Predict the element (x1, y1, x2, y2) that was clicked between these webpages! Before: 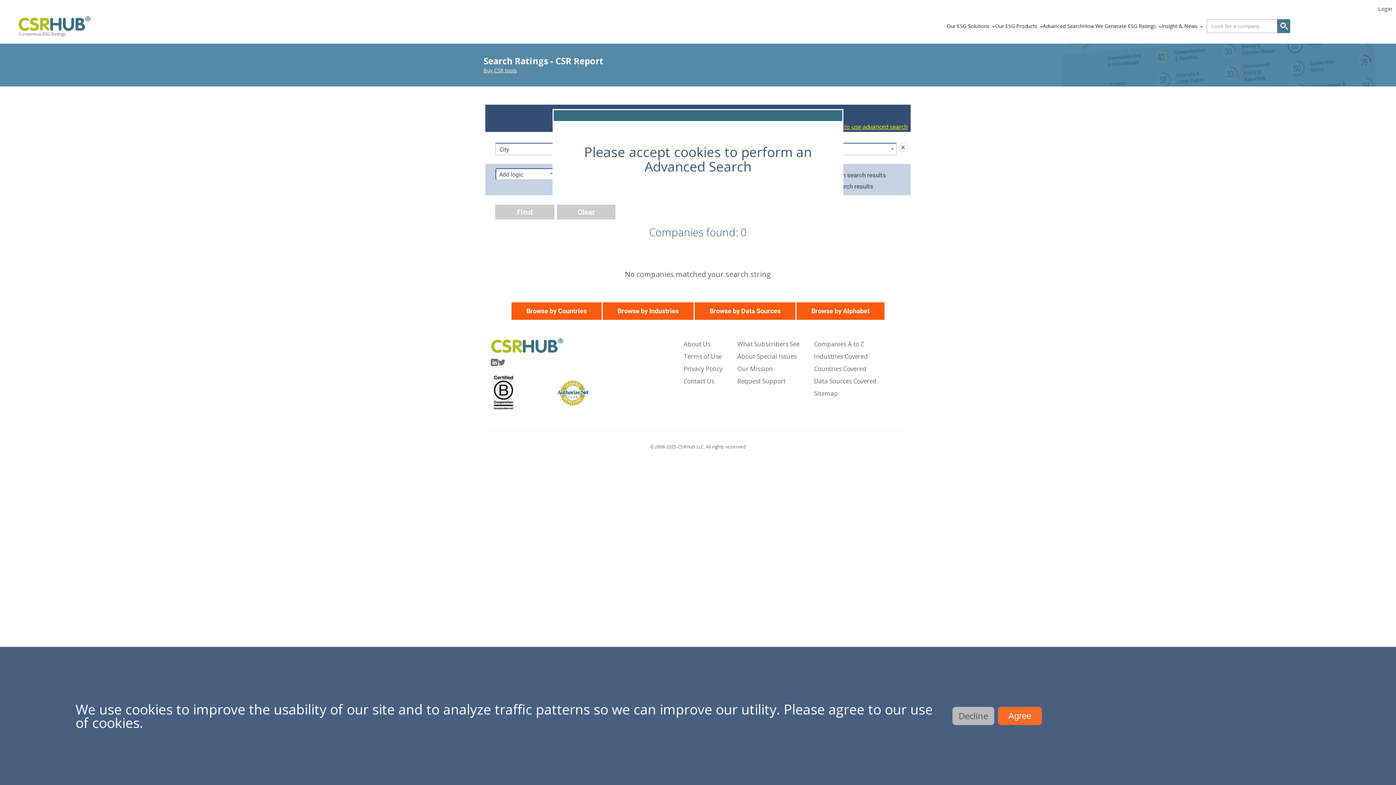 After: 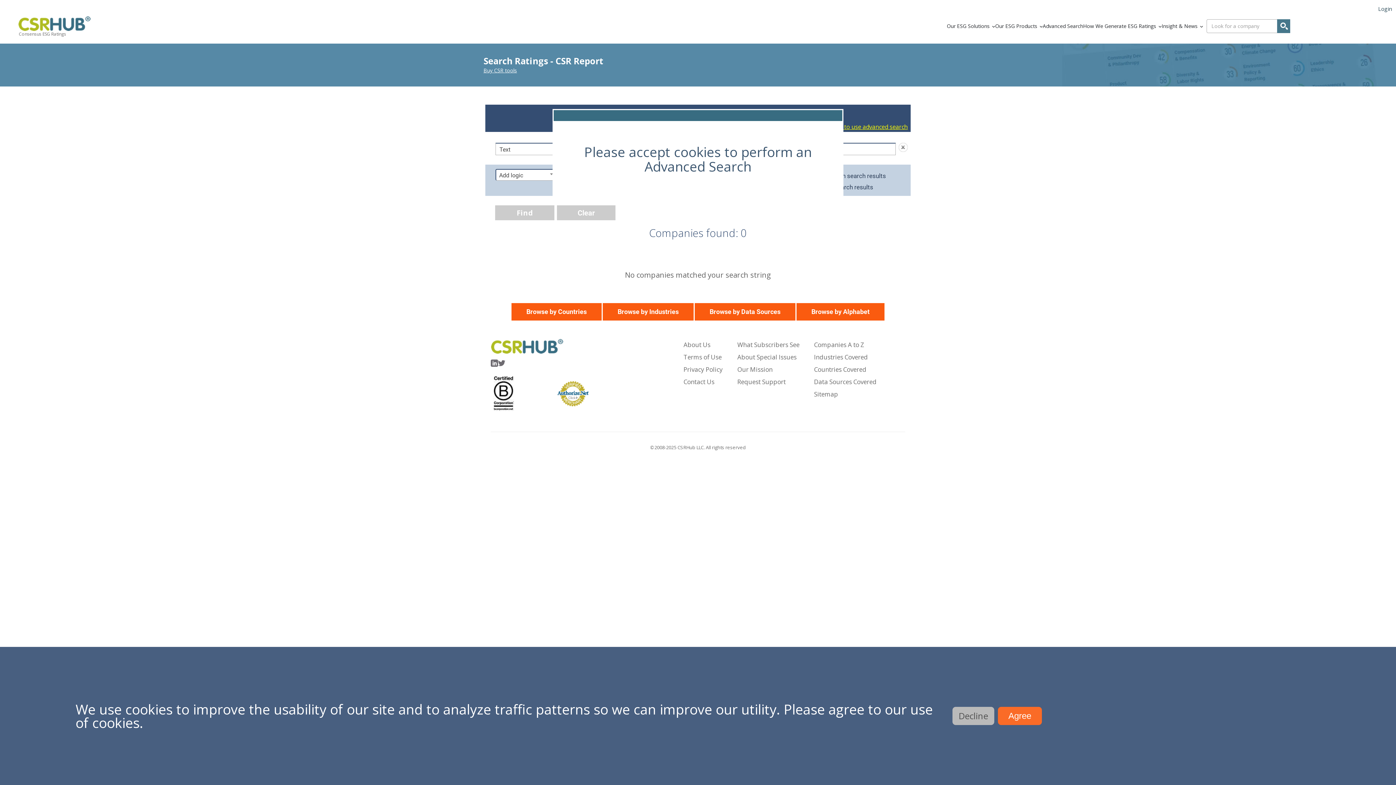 Action: bbox: (1043, 15, 1083, 36) label: Advanced Search